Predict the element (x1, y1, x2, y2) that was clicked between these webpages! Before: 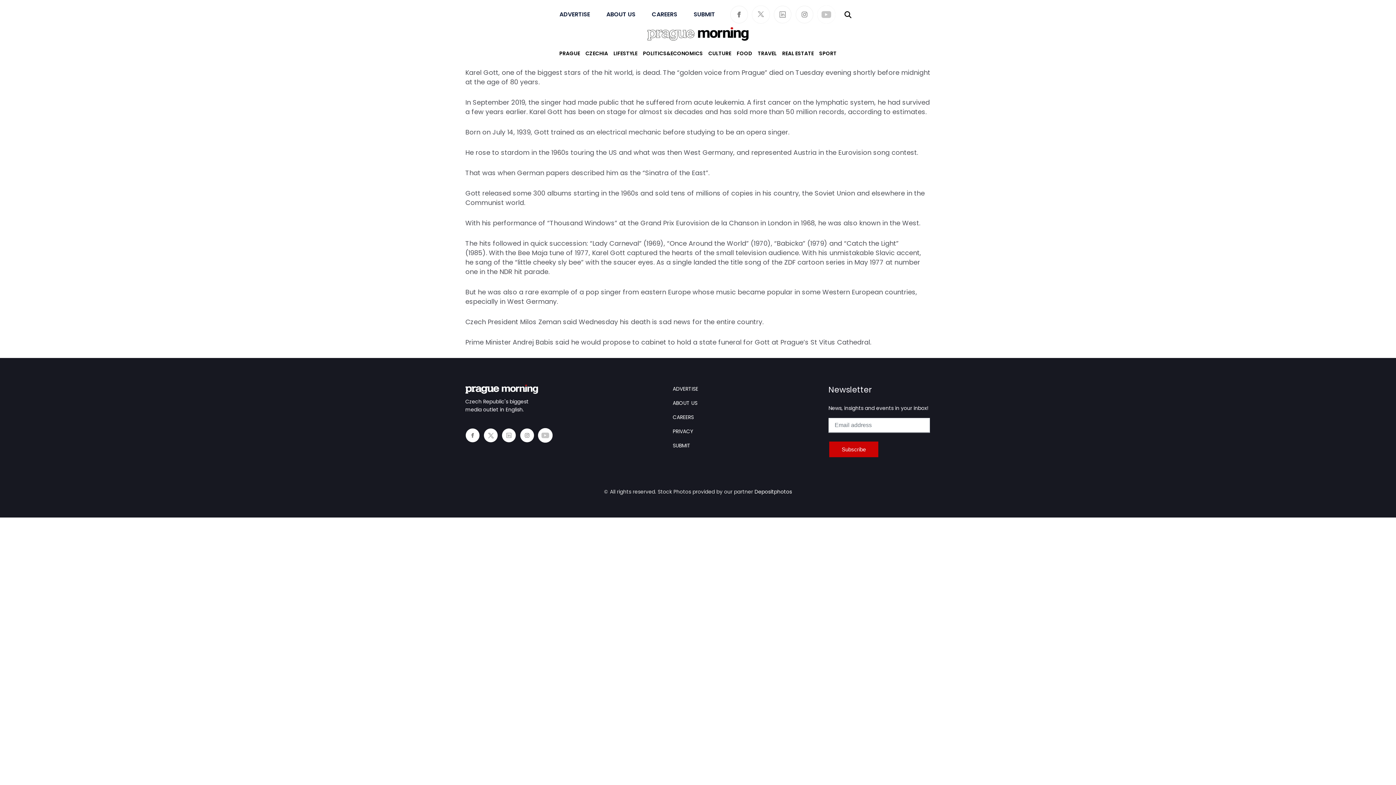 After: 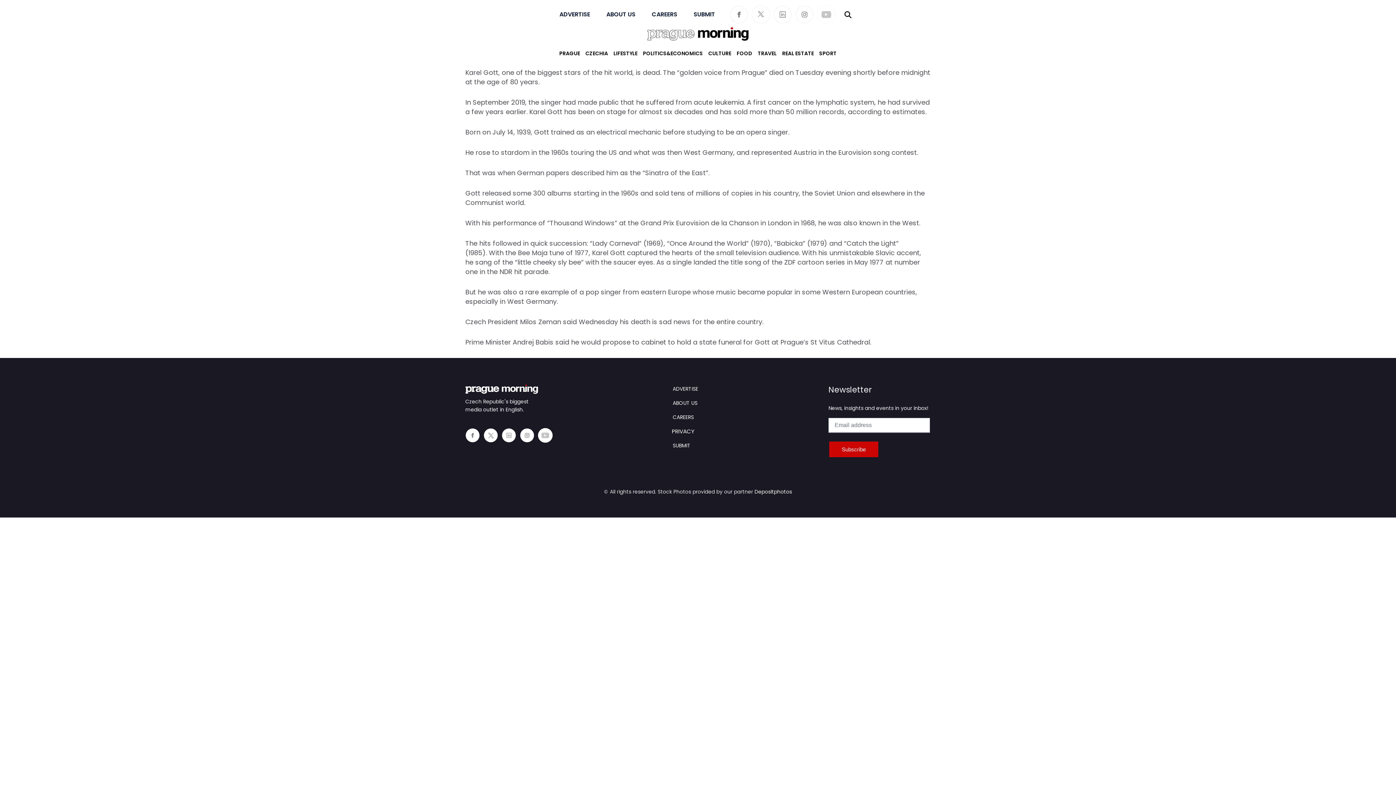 Action: label: PRIVACY bbox: (672, 427, 693, 435)